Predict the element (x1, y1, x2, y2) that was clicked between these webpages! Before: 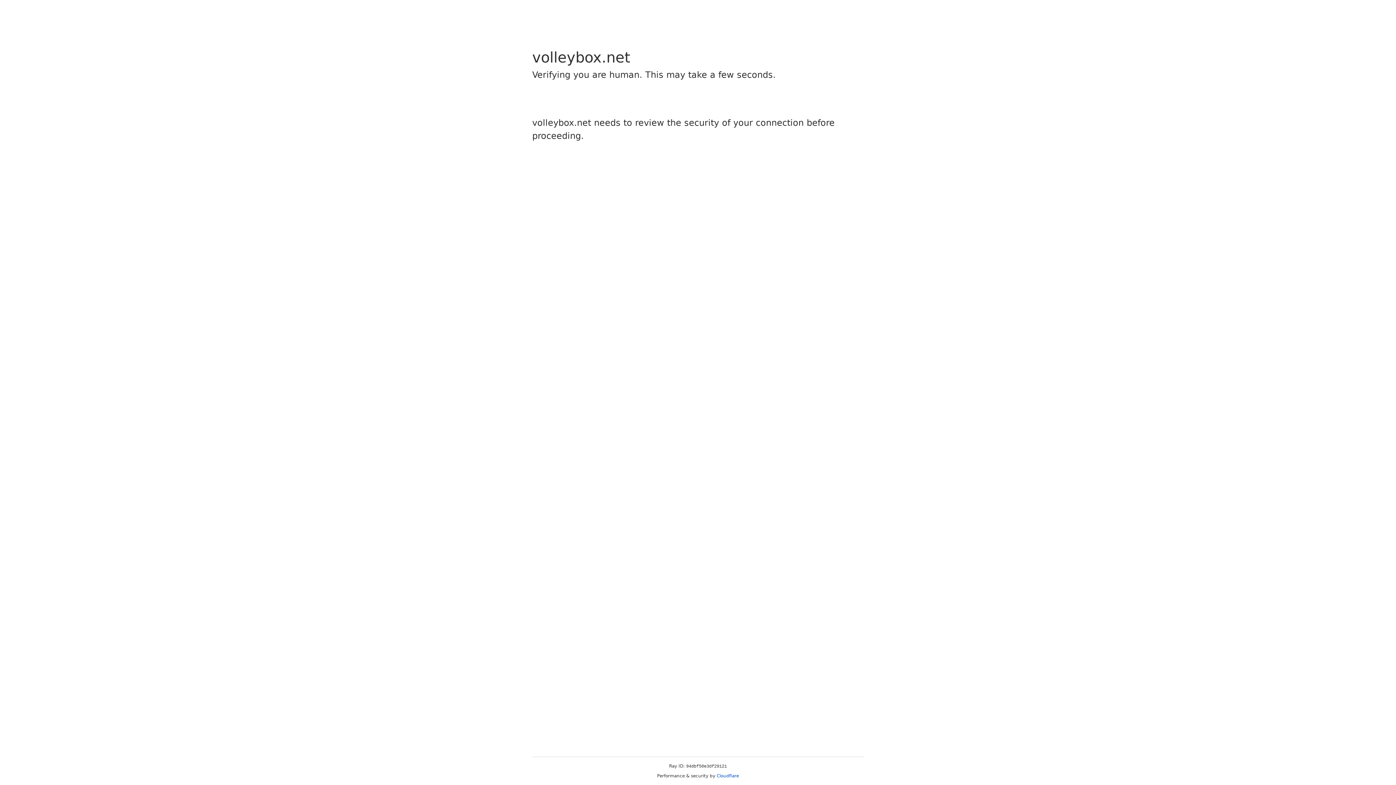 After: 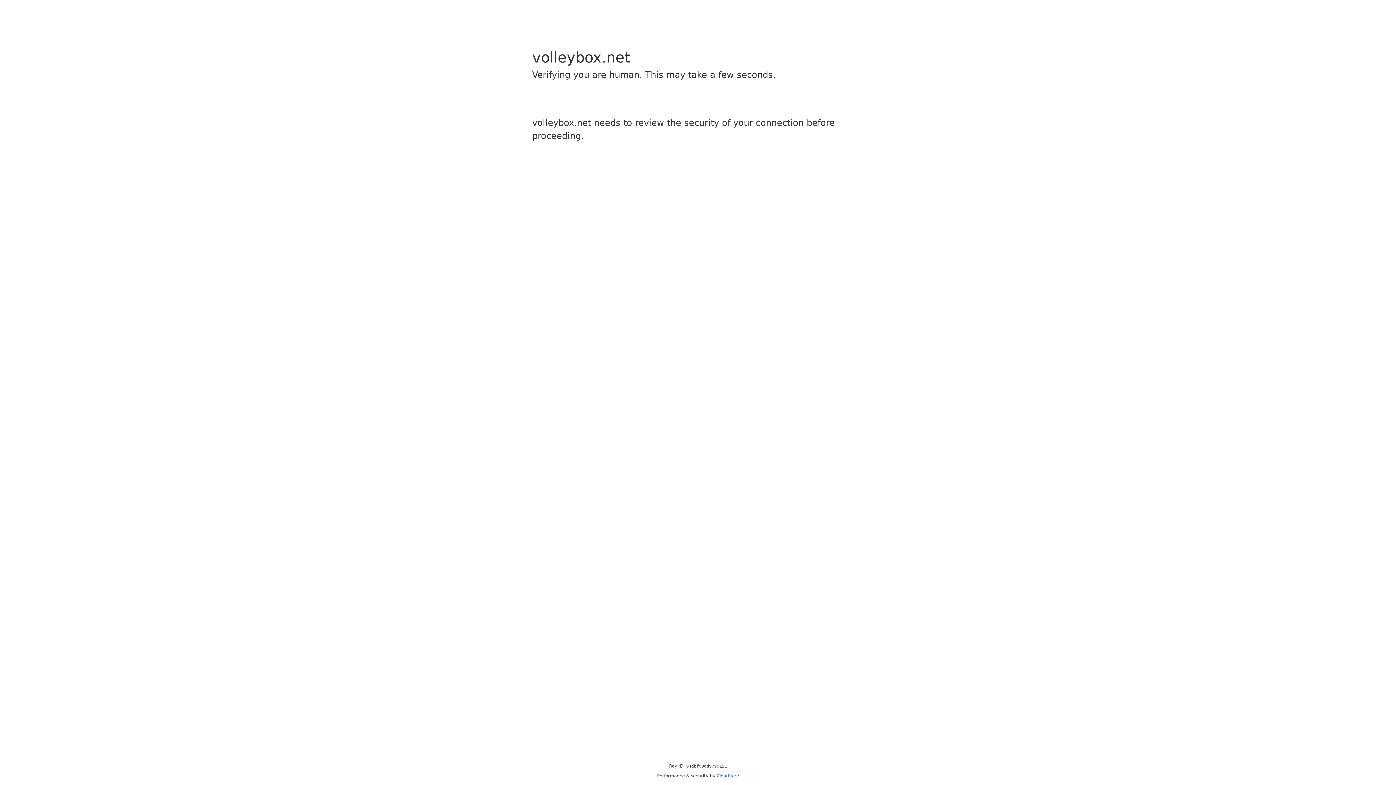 Action: label: Cloudflare bbox: (716, 773, 739, 778)